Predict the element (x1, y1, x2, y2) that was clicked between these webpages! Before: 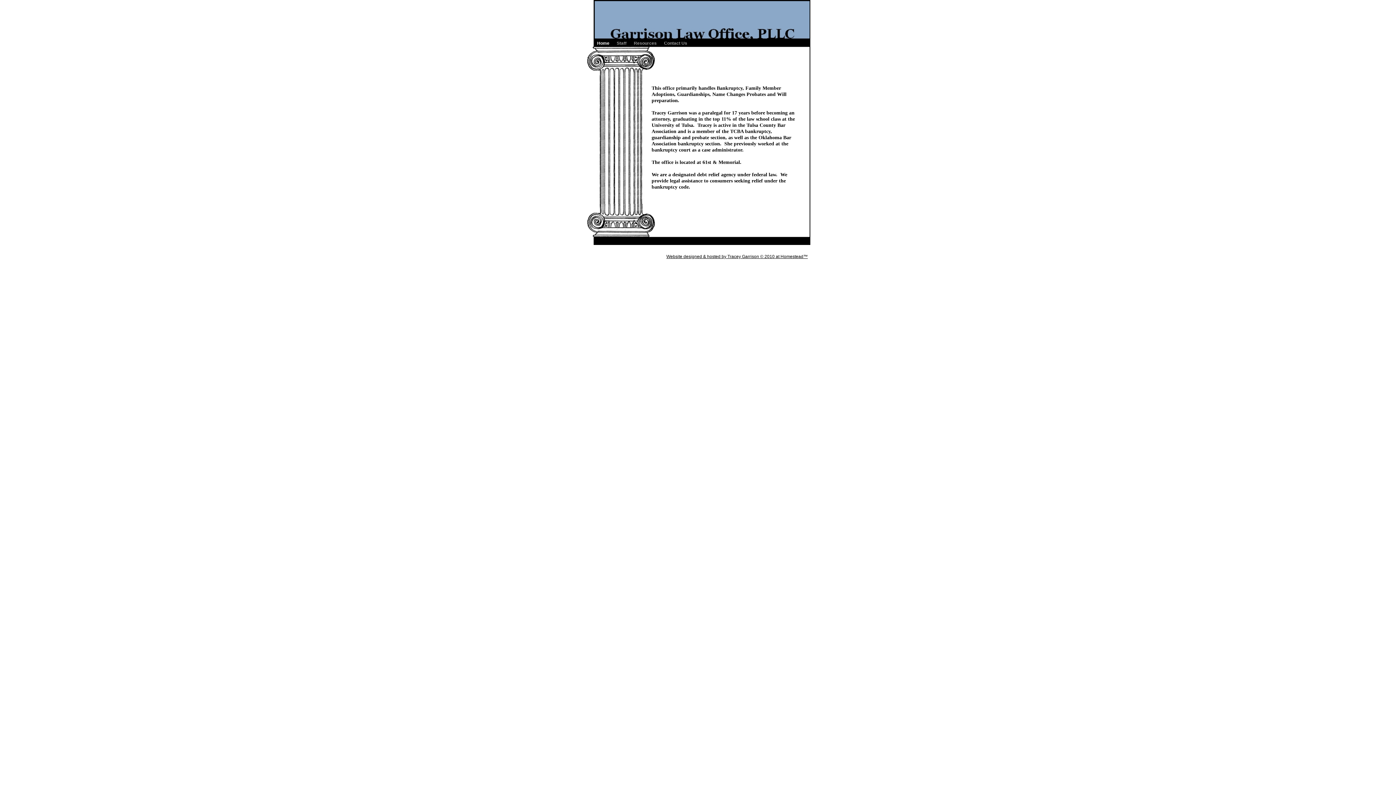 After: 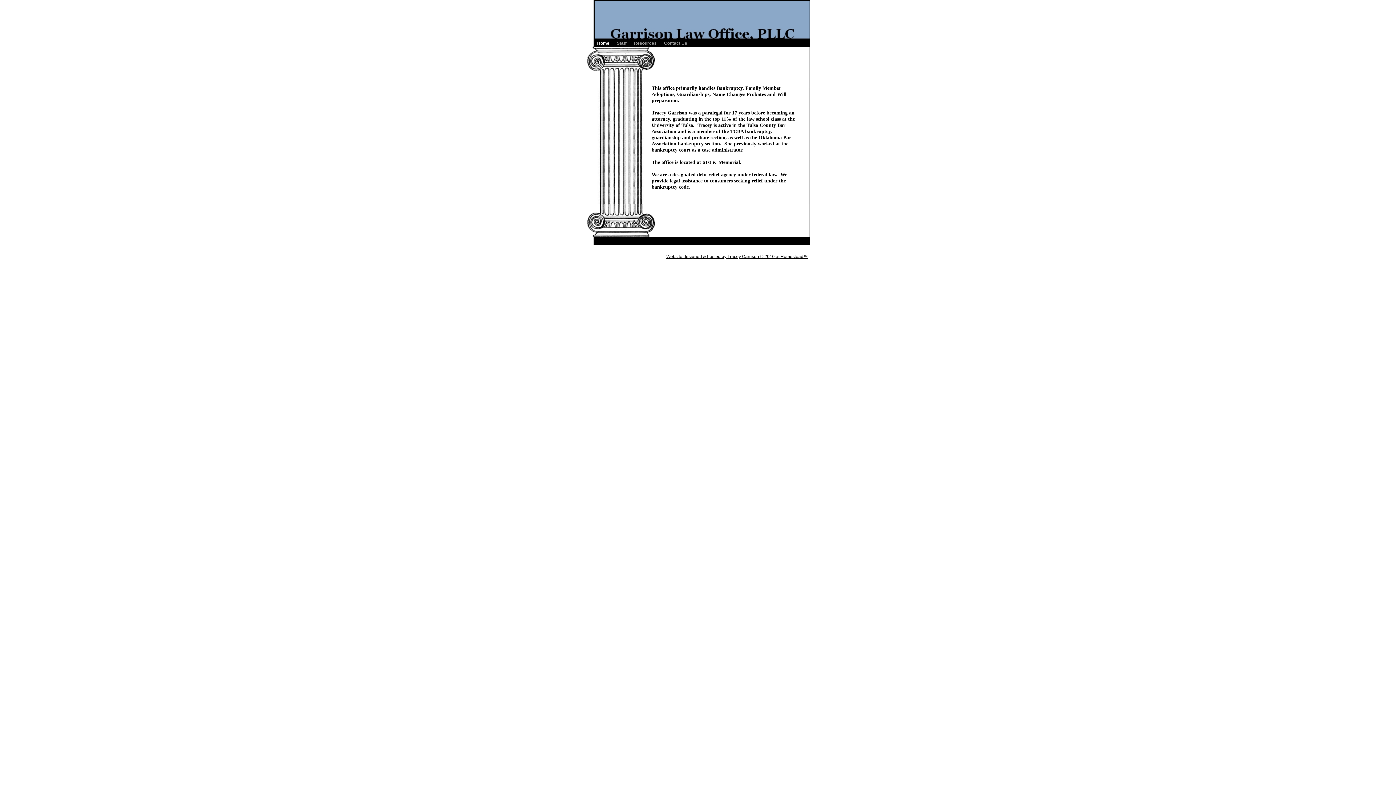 Action: bbox: (654, 252, 663, 259)